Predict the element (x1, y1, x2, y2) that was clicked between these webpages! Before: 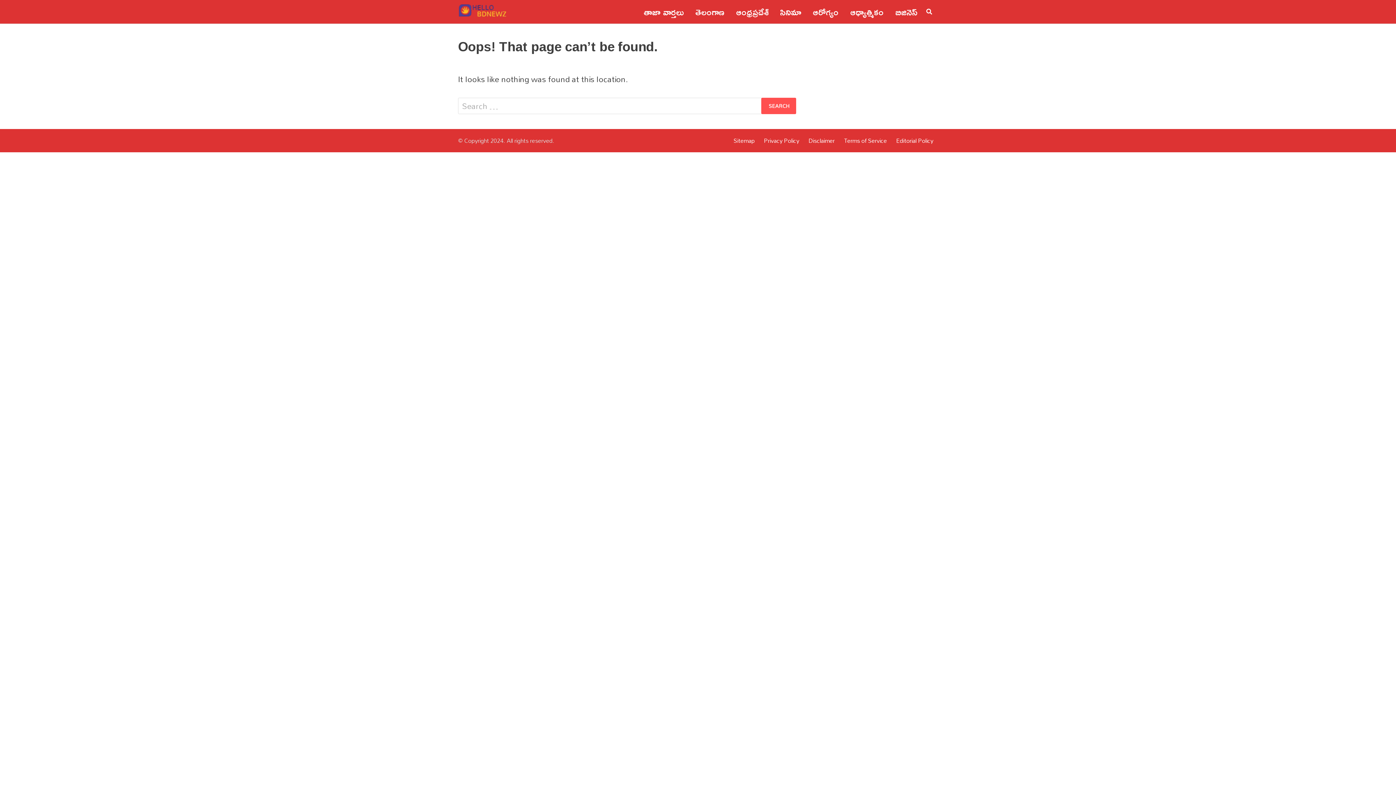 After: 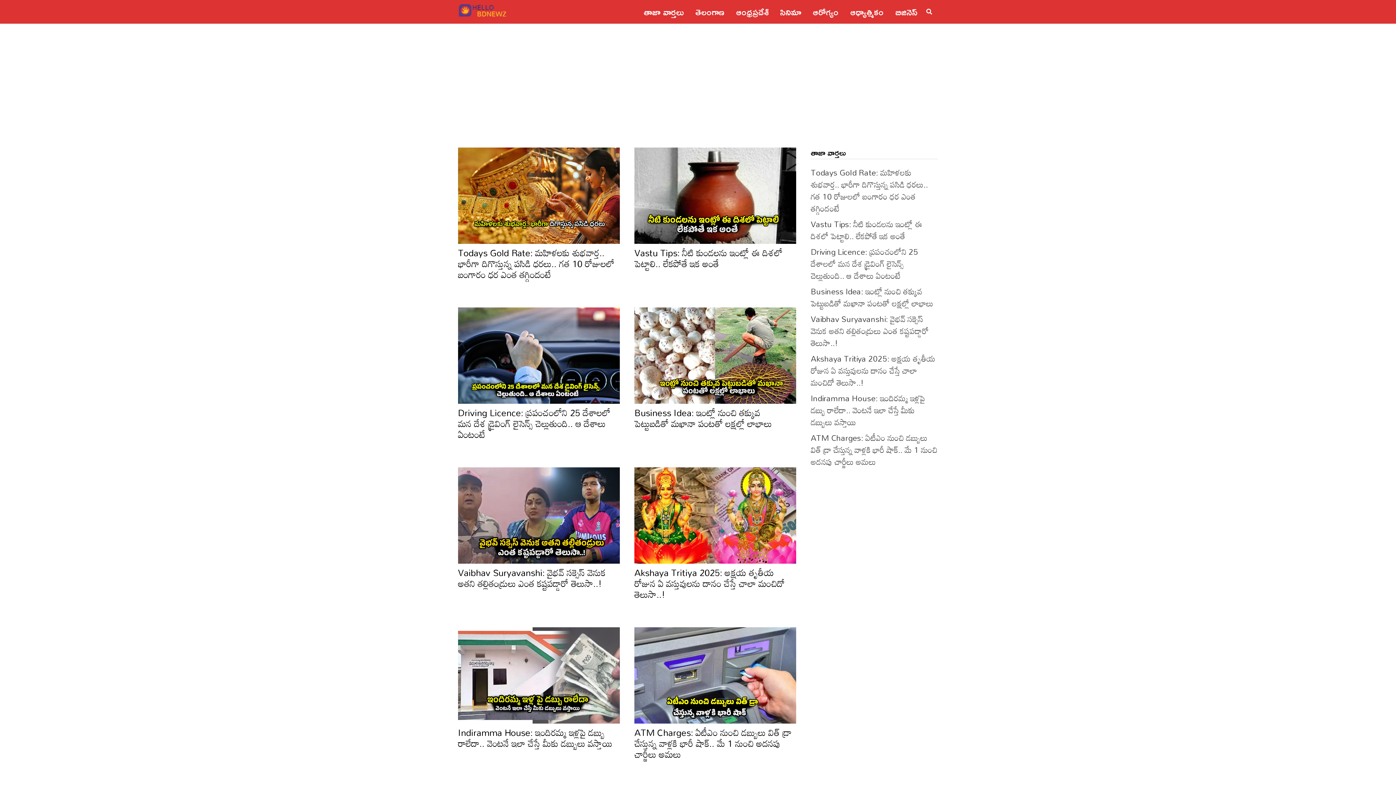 Action: bbox: (458, 2, 506, 20)